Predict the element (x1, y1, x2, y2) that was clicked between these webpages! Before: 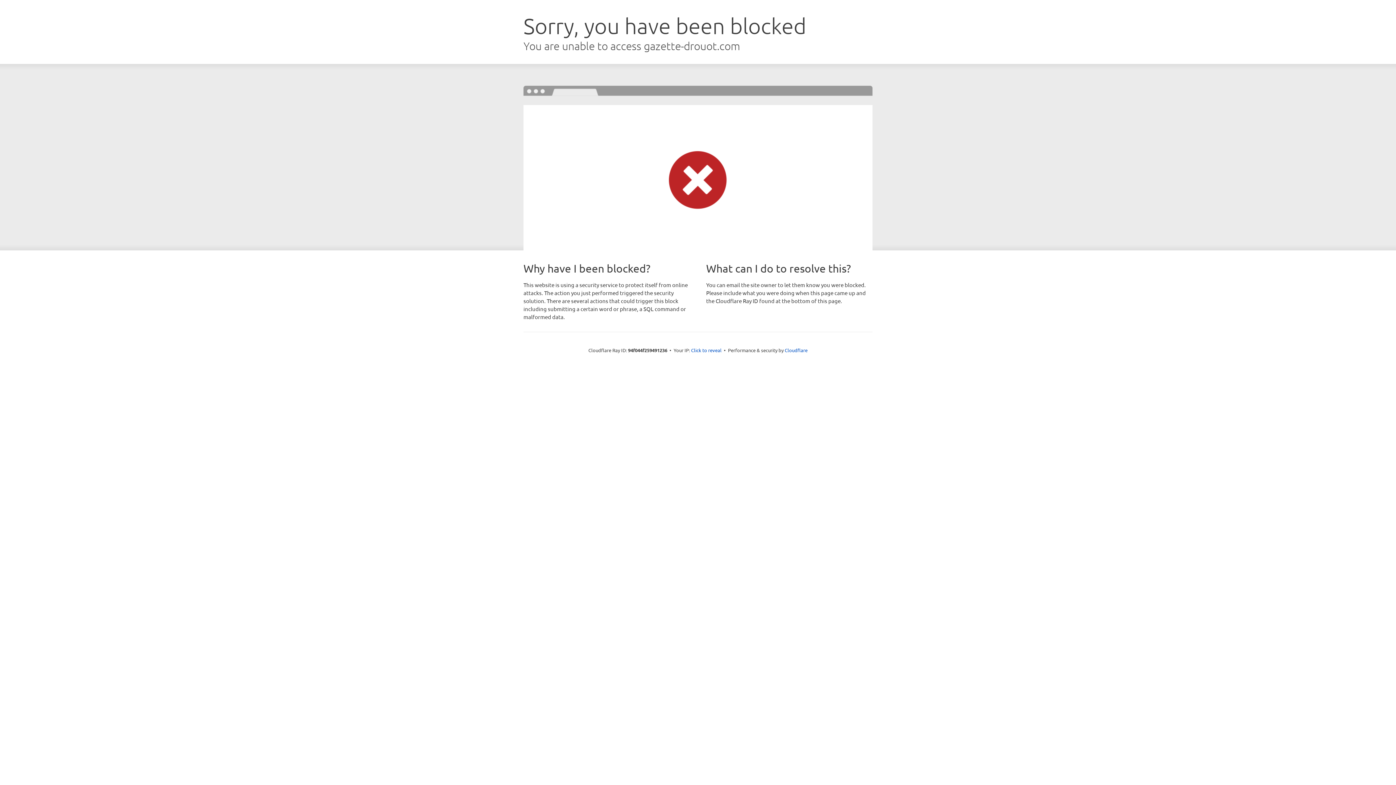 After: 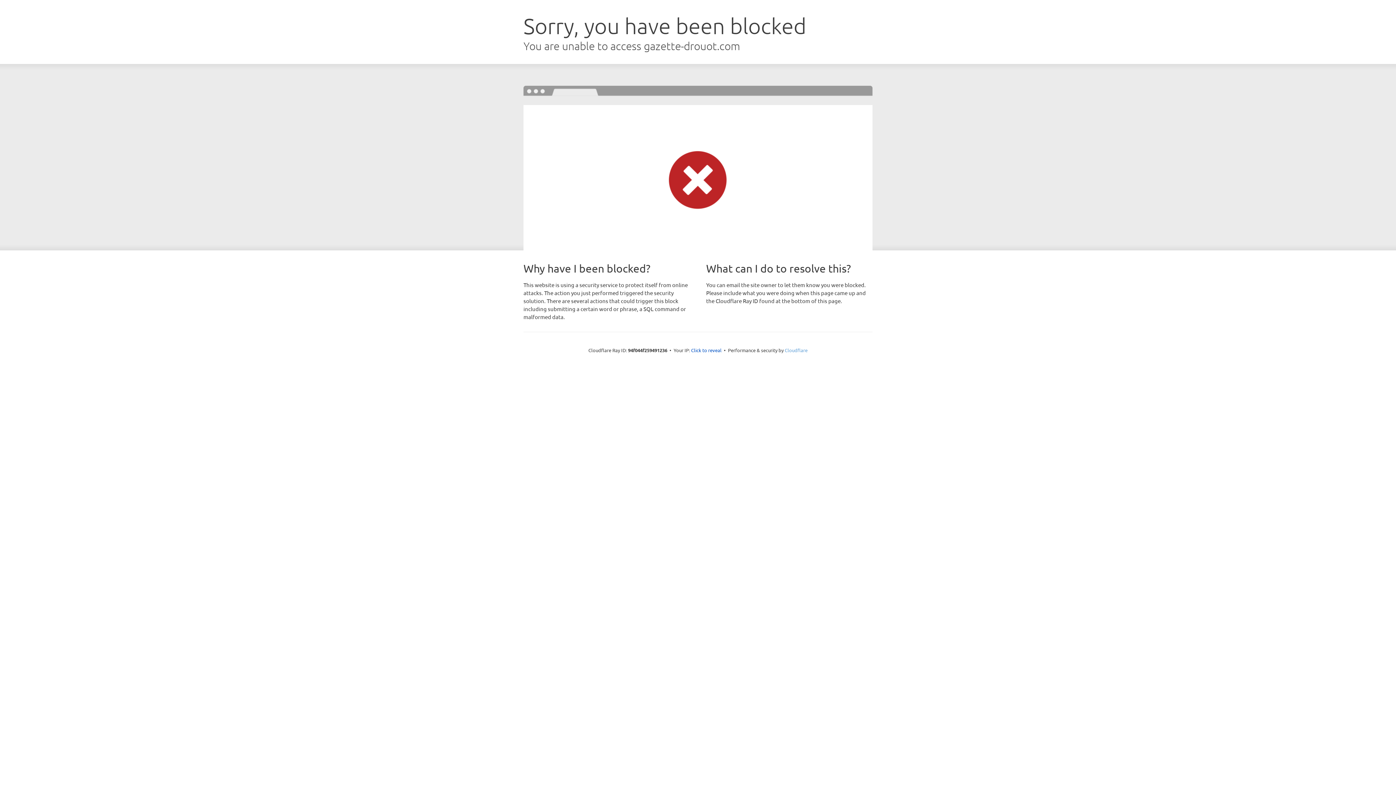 Action: bbox: (784, 347, 807, 353) label: Cloudflare